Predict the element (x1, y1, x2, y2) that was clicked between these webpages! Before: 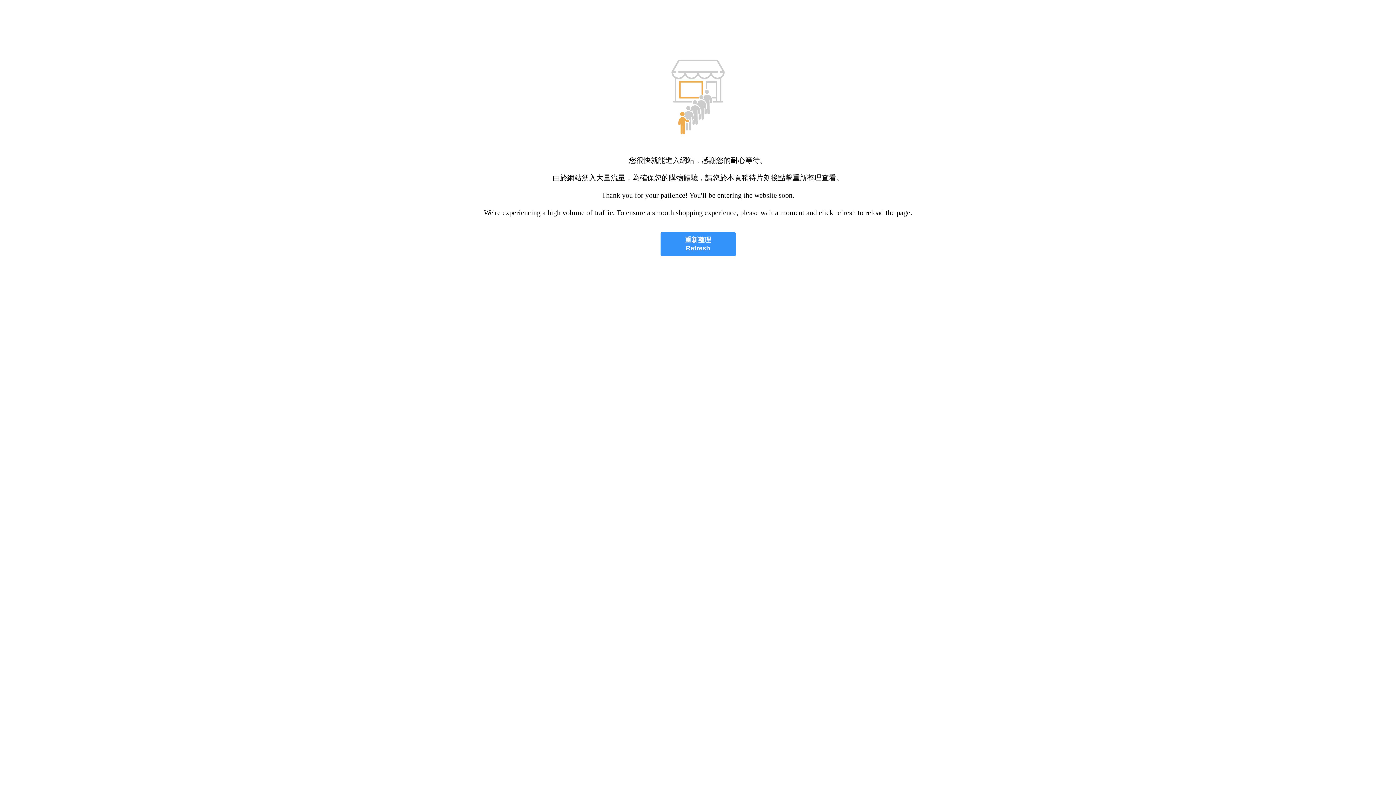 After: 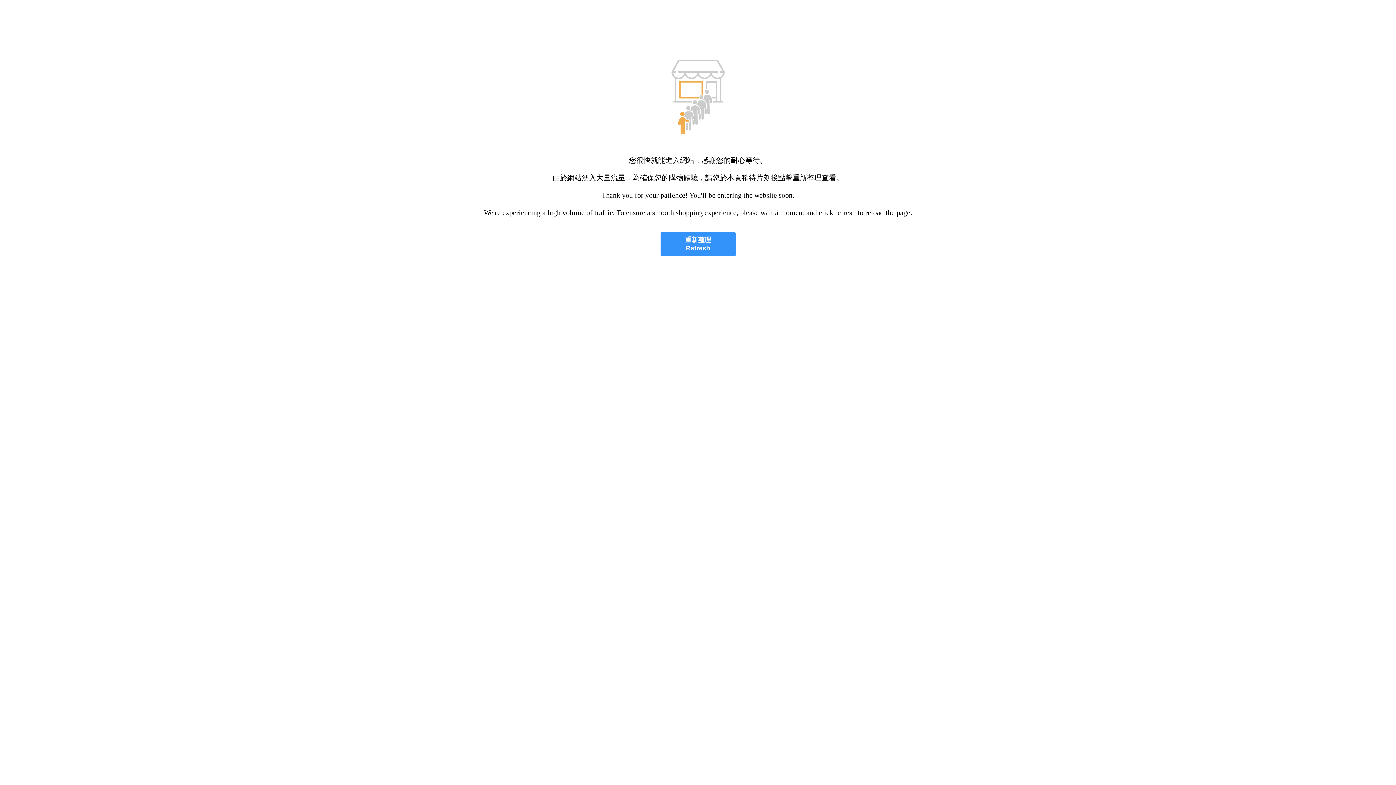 Action: bbox: (660, 232, 735, 256) label: 重新整理
Refresh